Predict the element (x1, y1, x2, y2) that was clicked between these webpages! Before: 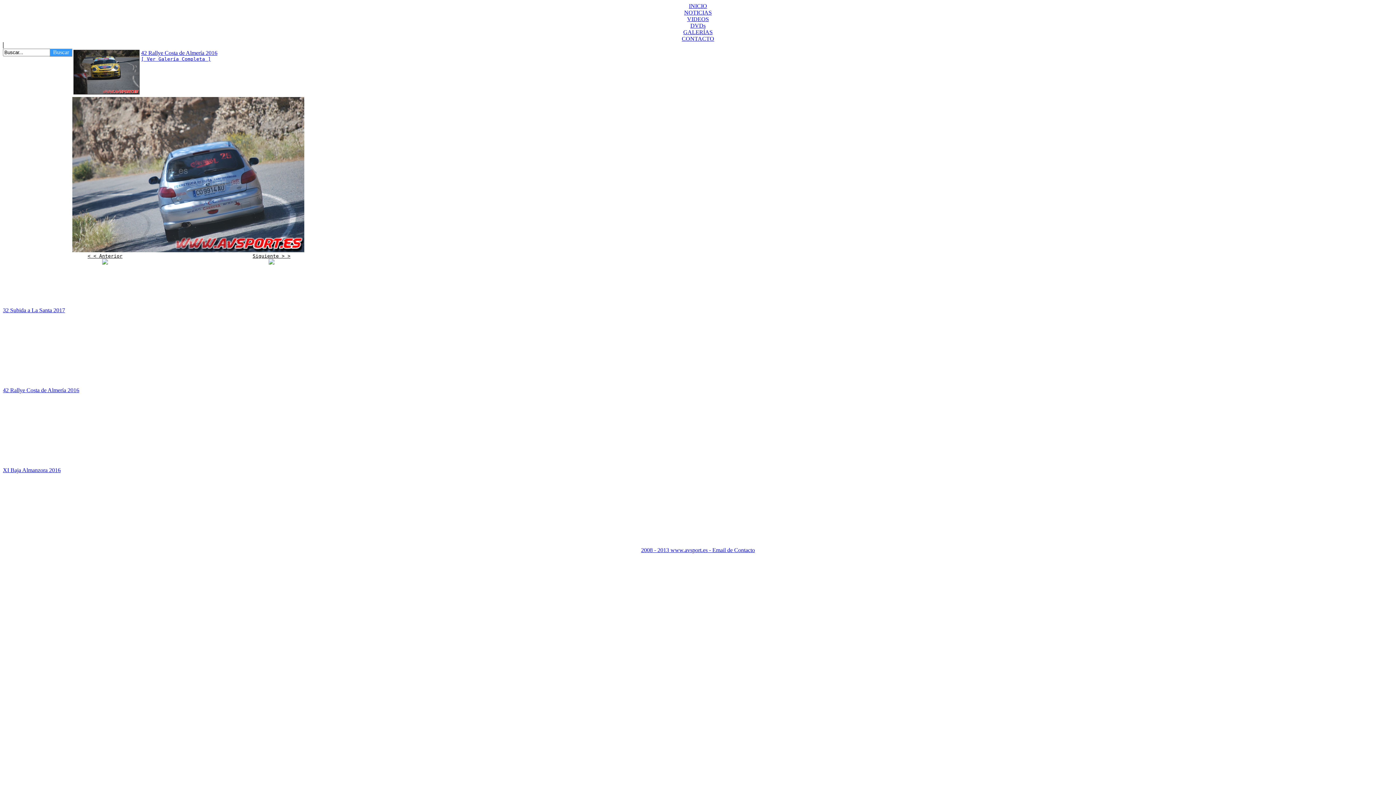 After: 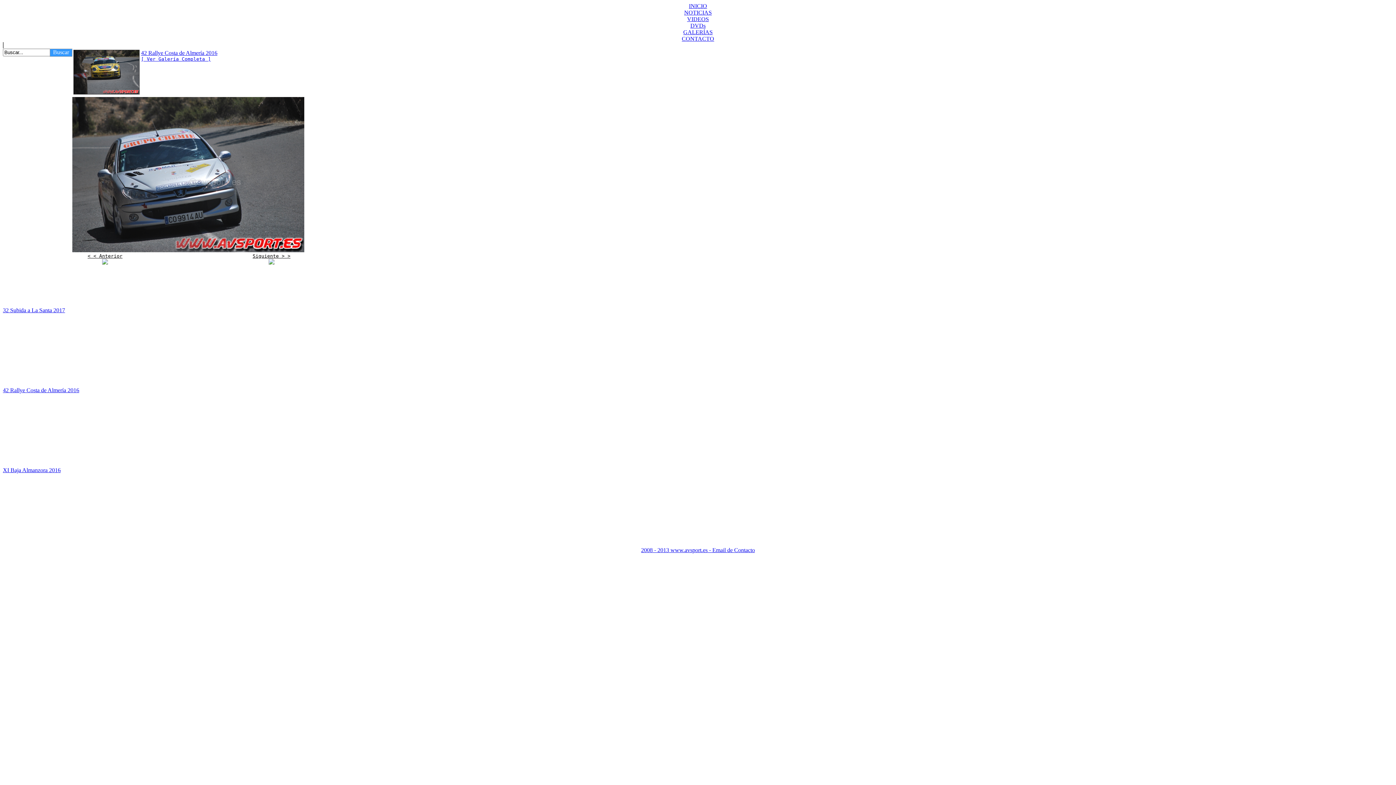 Action: label: < < Anterior bbox: (87, 252, 122, 258)